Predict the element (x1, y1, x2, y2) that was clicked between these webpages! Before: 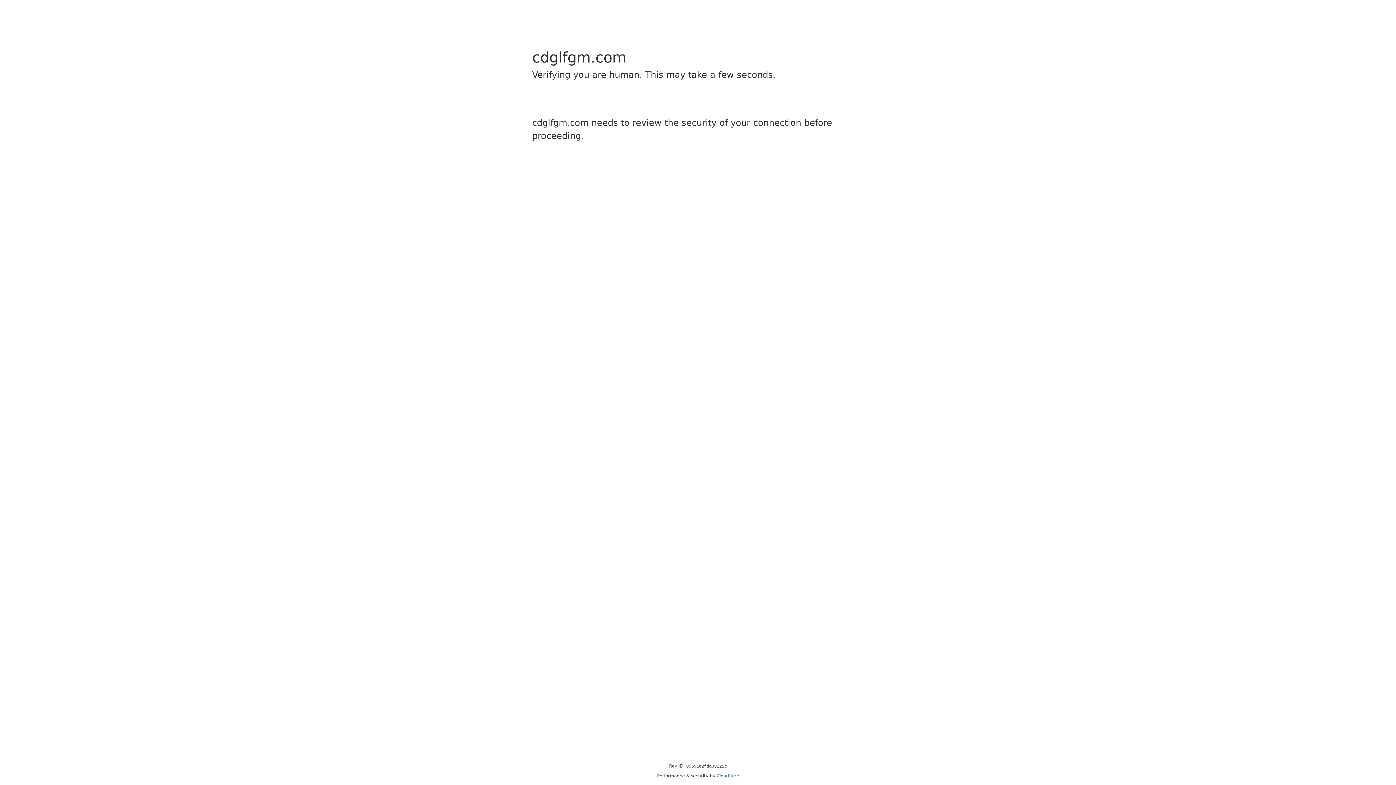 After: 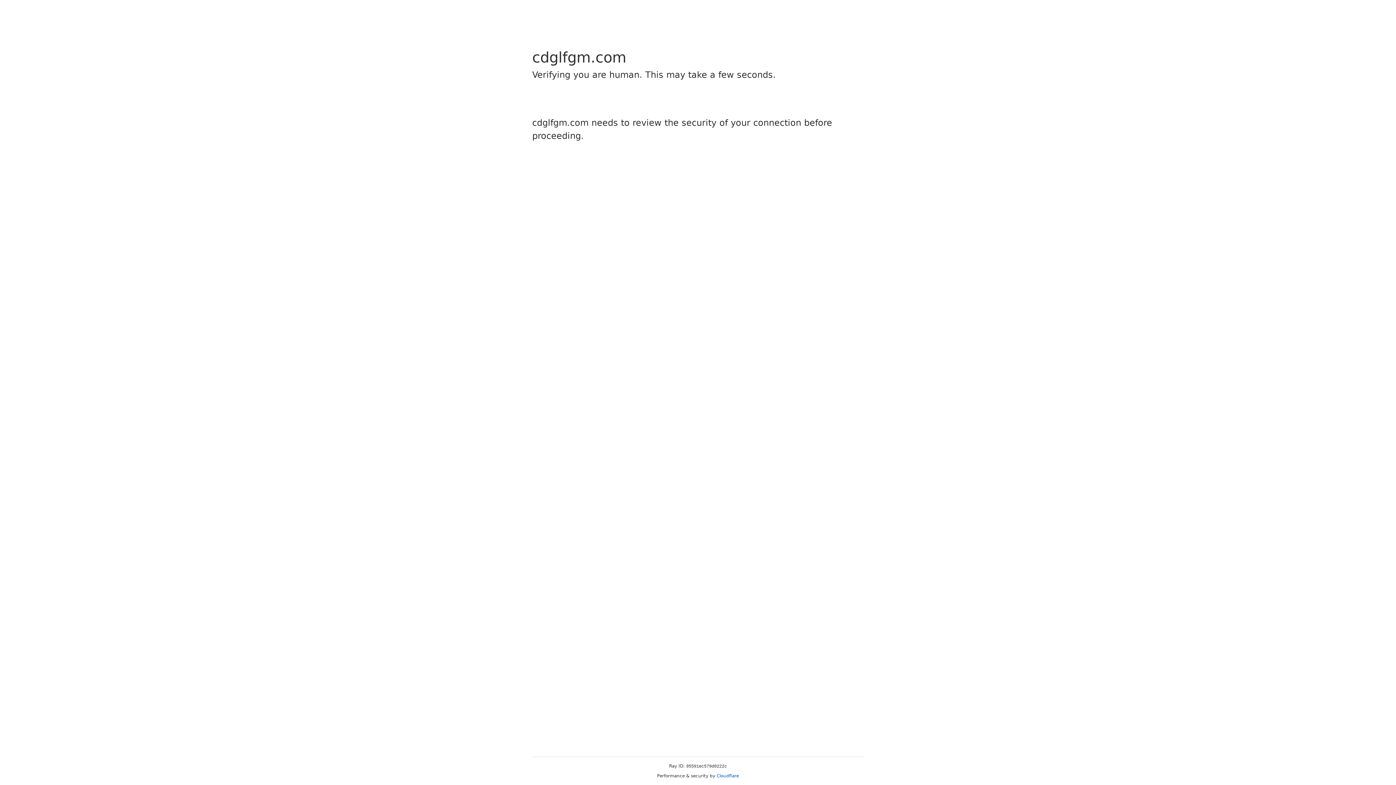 Action: label: Cloudflare bbox: (716, 773, 739, 778)